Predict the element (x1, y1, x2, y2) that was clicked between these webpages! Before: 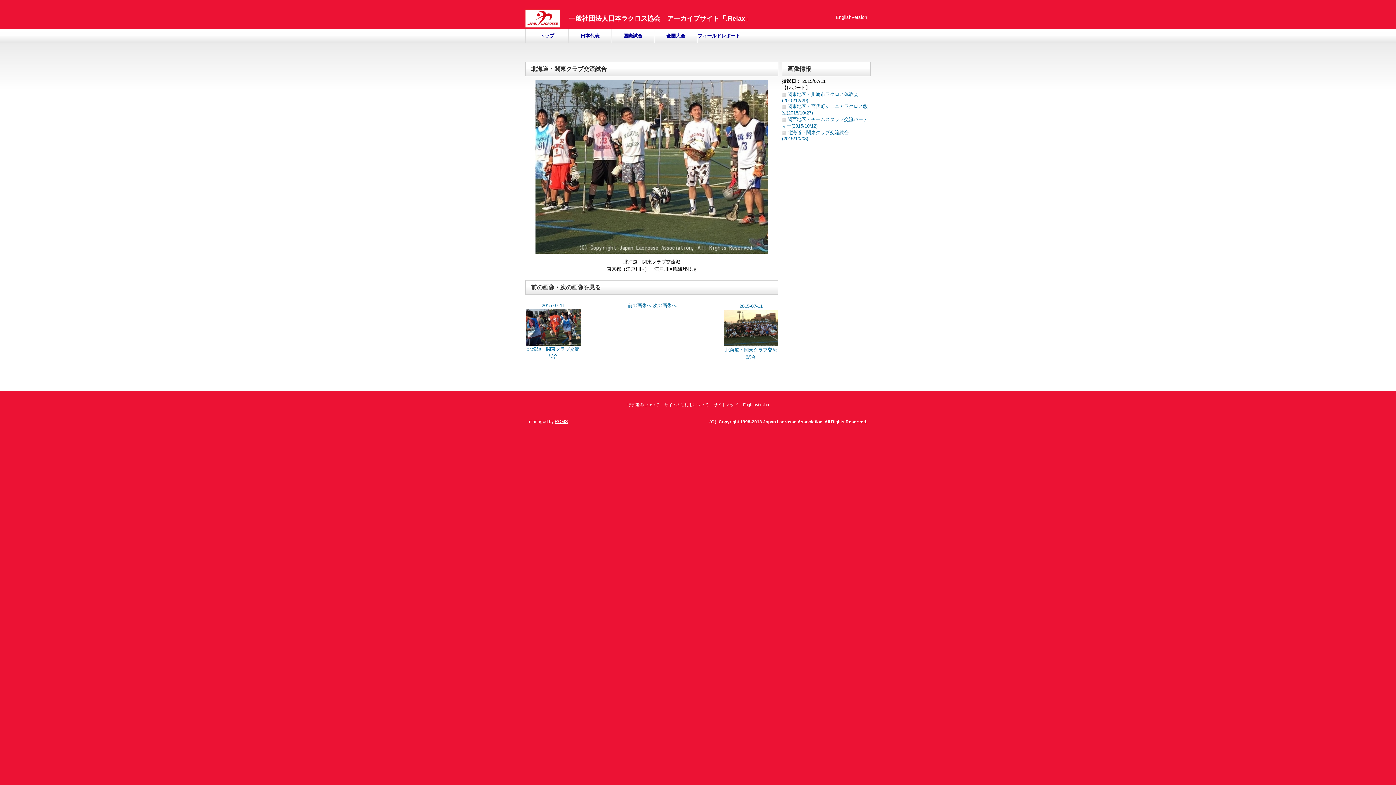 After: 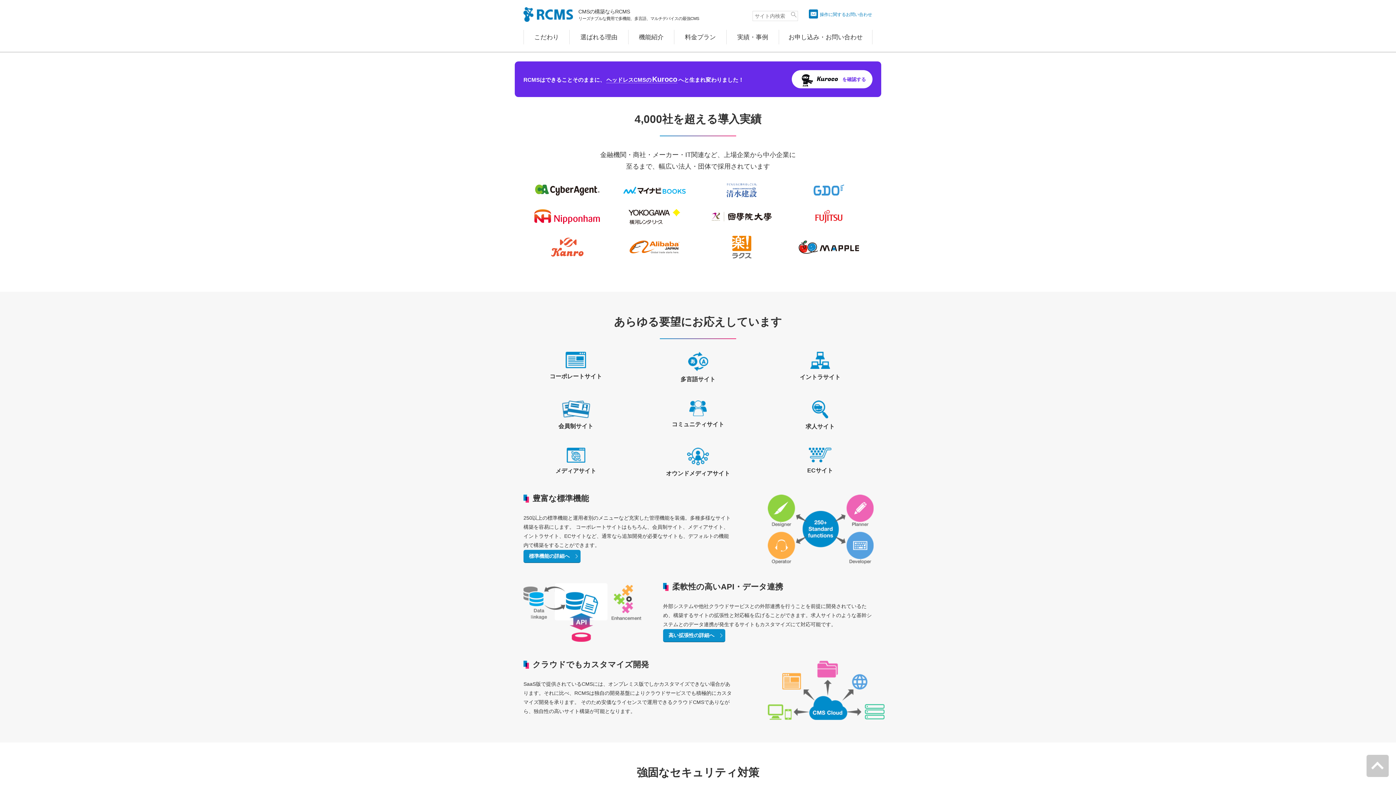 Action: bbox: (554, 419, 568, 424) label: RCMS